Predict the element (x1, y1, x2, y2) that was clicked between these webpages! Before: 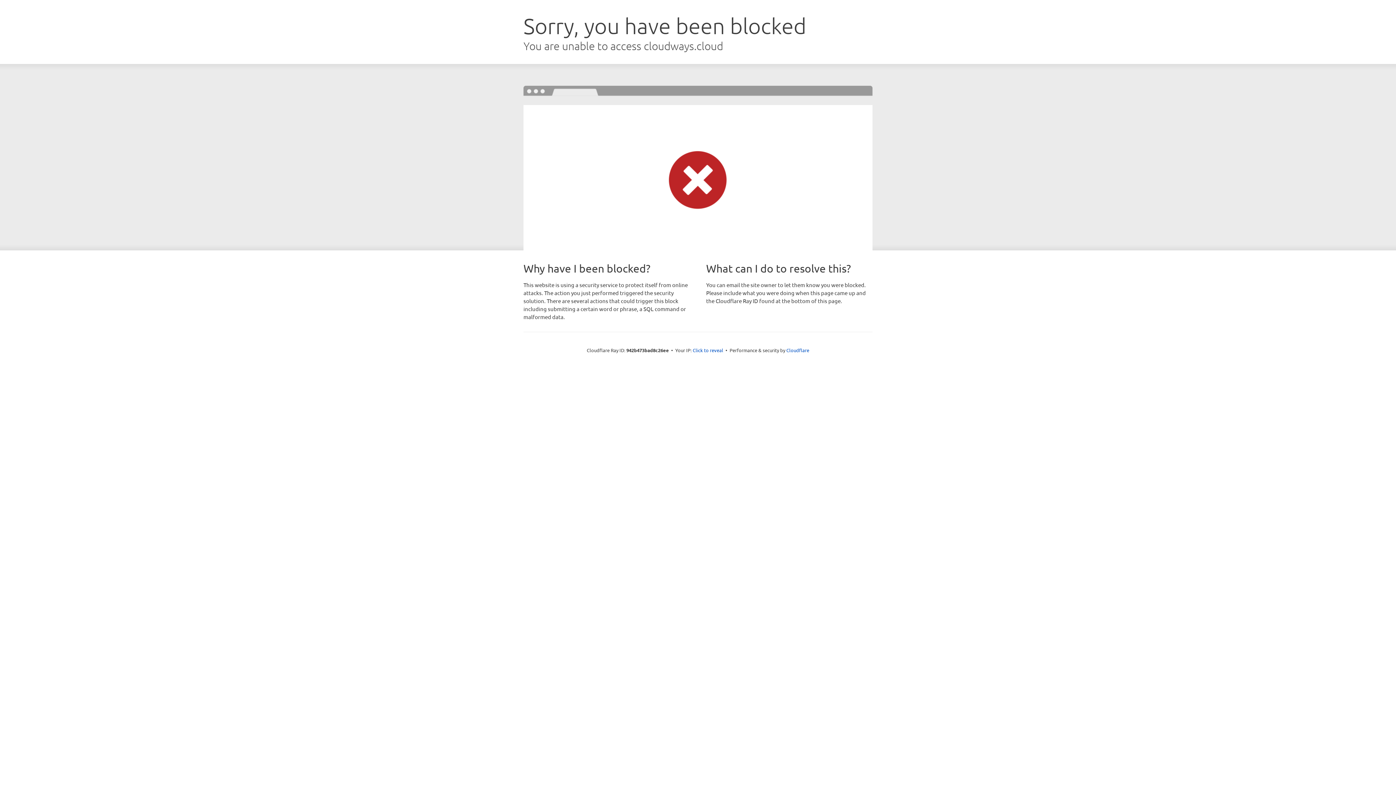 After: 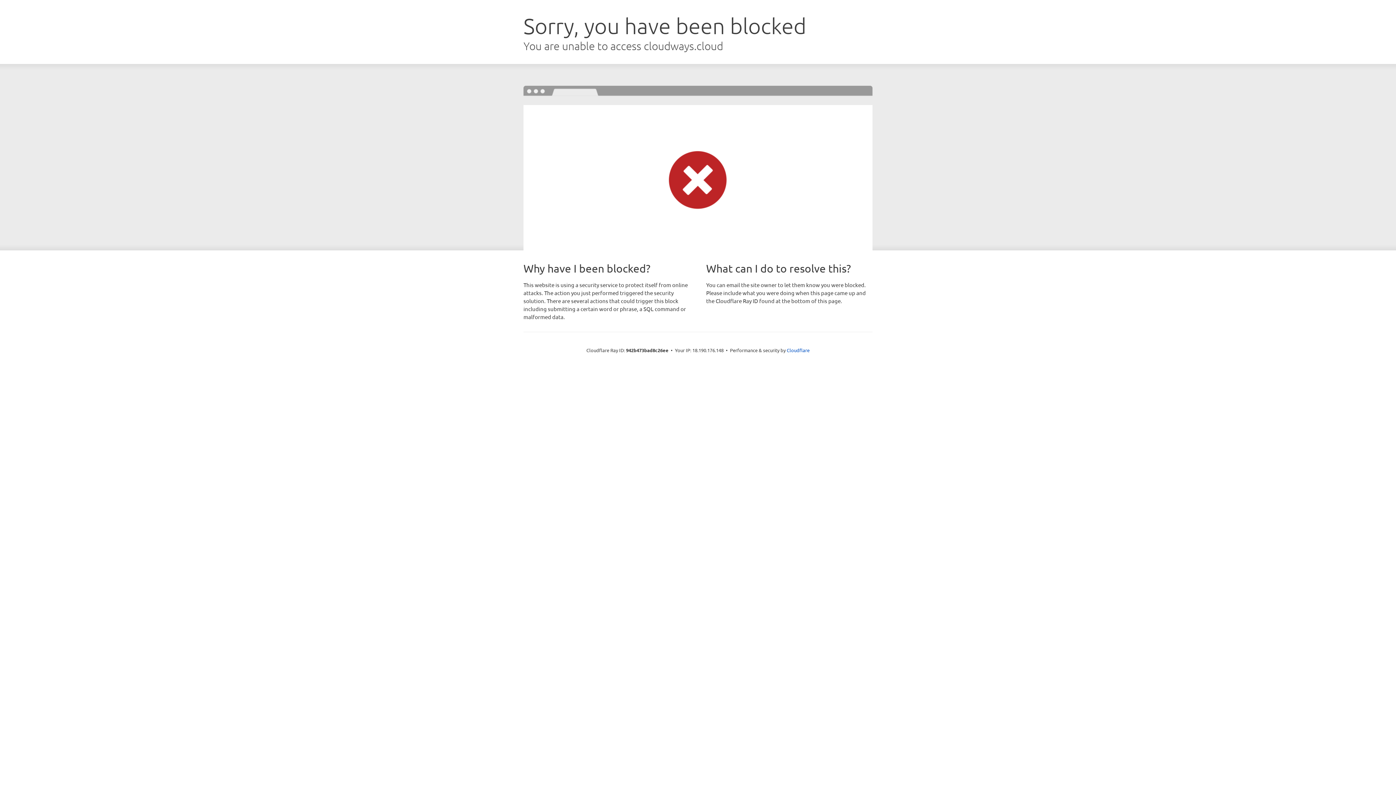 Action: bbox: (692, 346, 723, 353) label: Click to reveal